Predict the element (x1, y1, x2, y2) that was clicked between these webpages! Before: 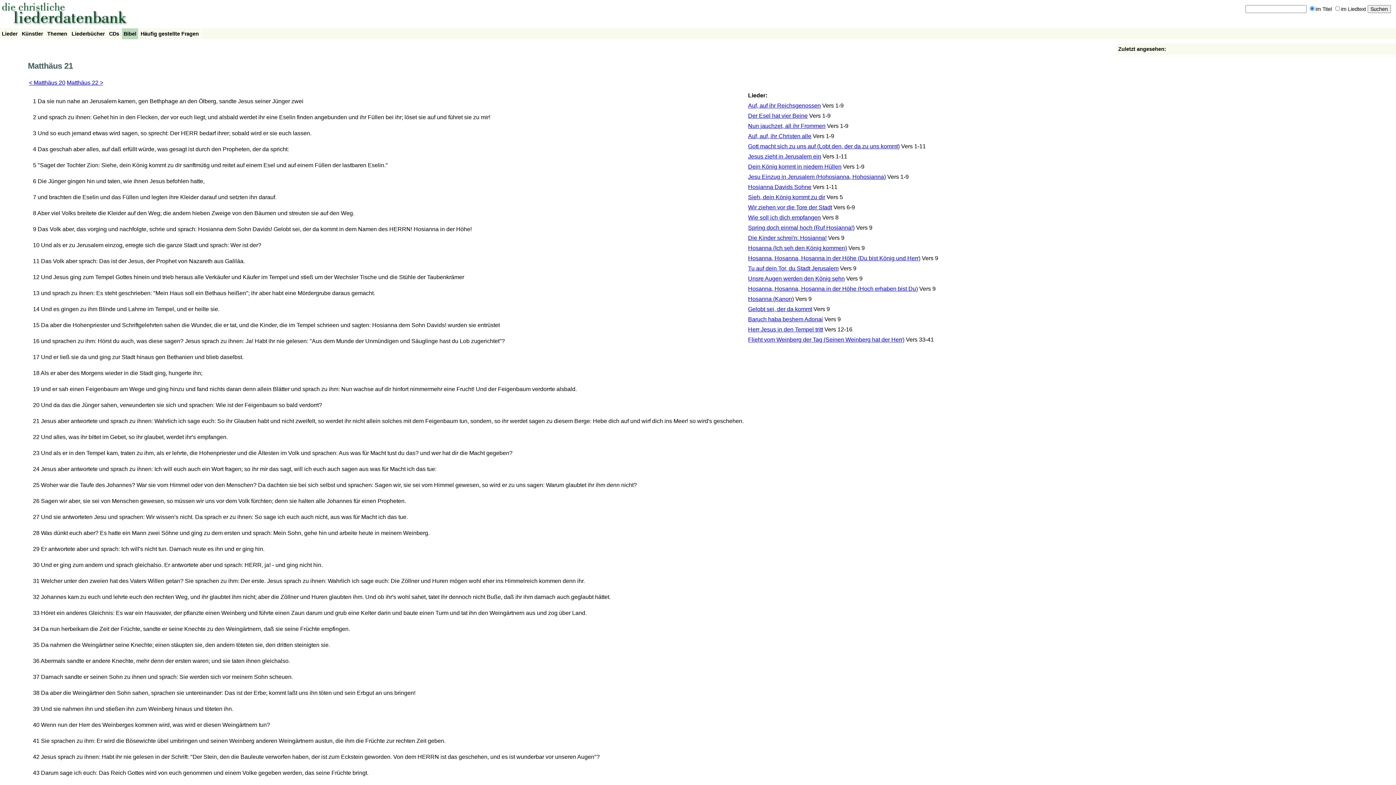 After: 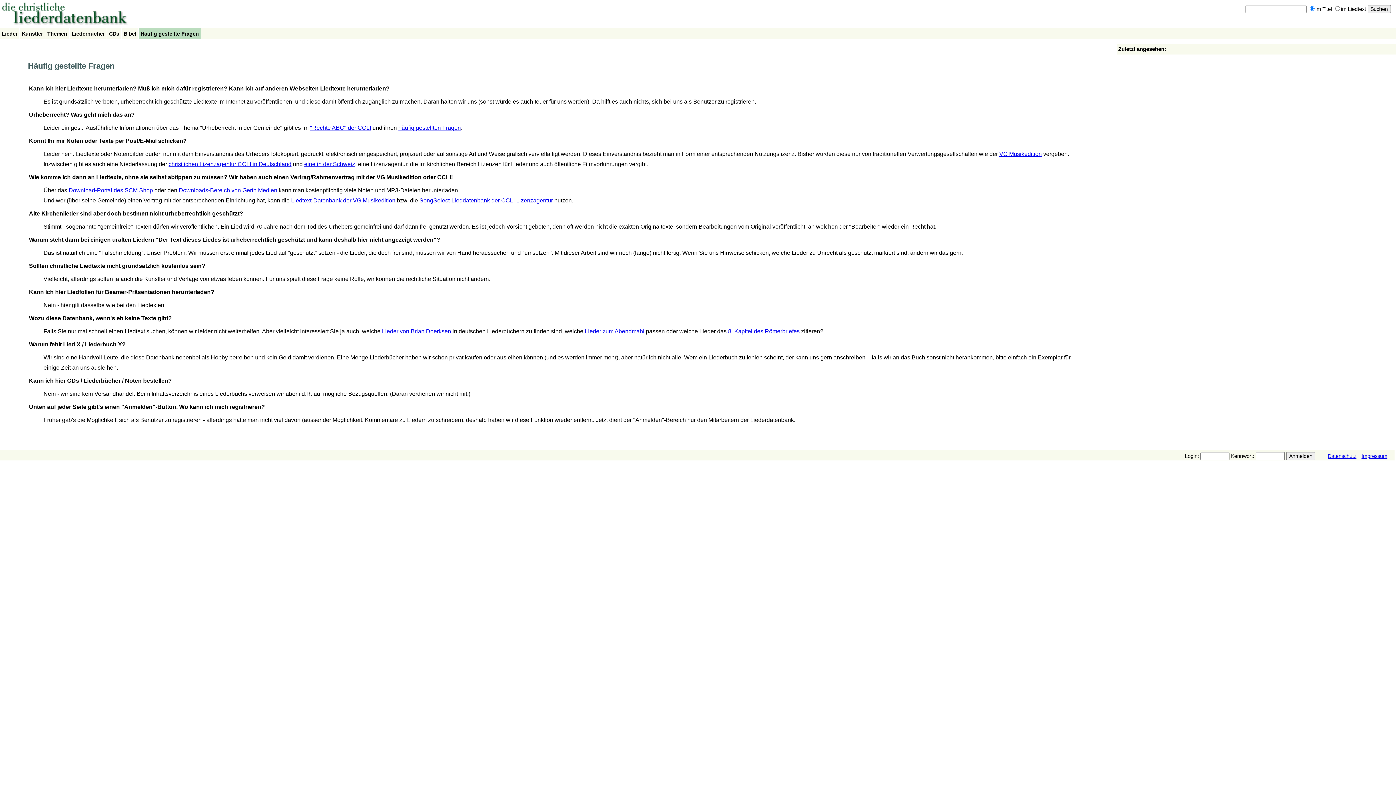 Action: label: Häufig gestellte Fragen bbox: (140, 30, 198, 37)